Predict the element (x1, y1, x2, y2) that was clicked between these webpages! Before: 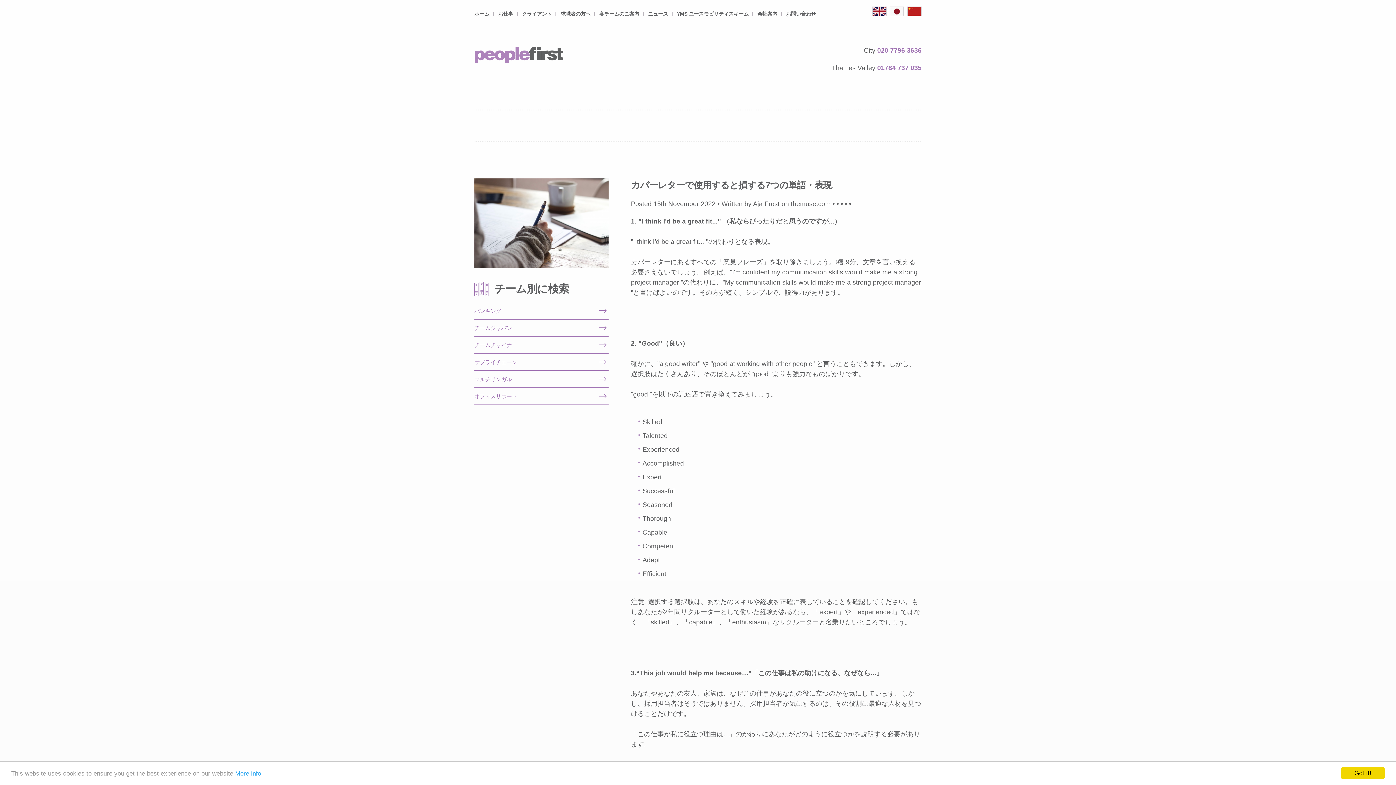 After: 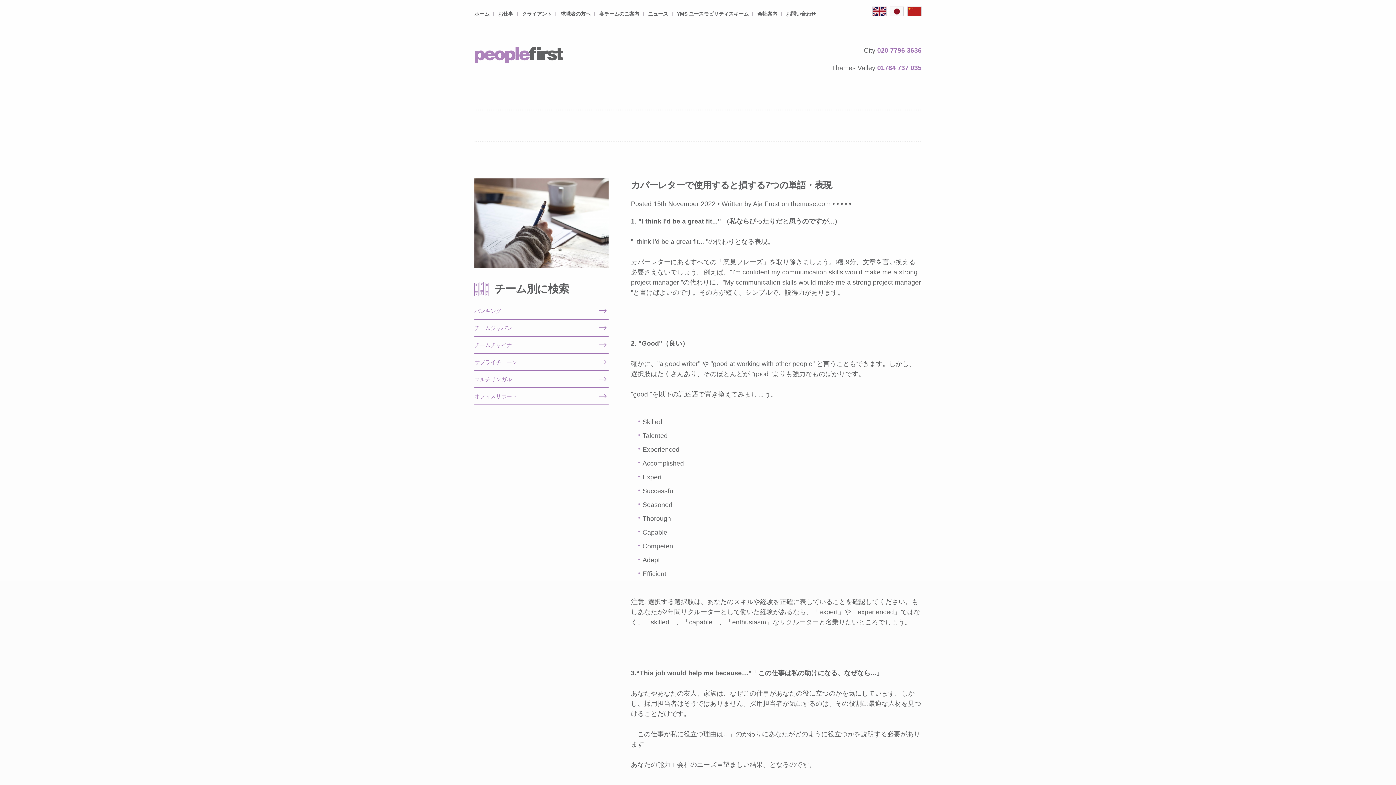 Action: bbox: (1341, 767, 1385, 779) label: Got it!